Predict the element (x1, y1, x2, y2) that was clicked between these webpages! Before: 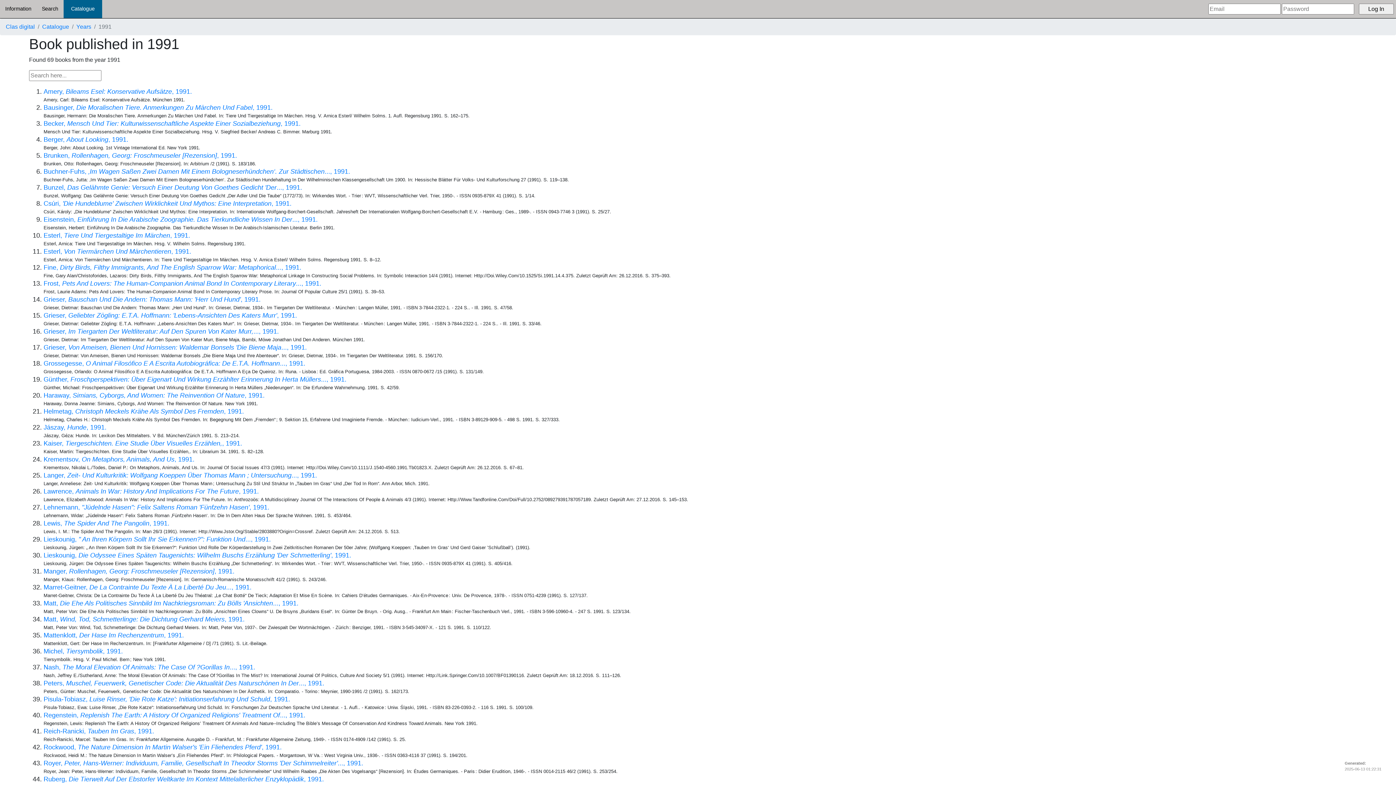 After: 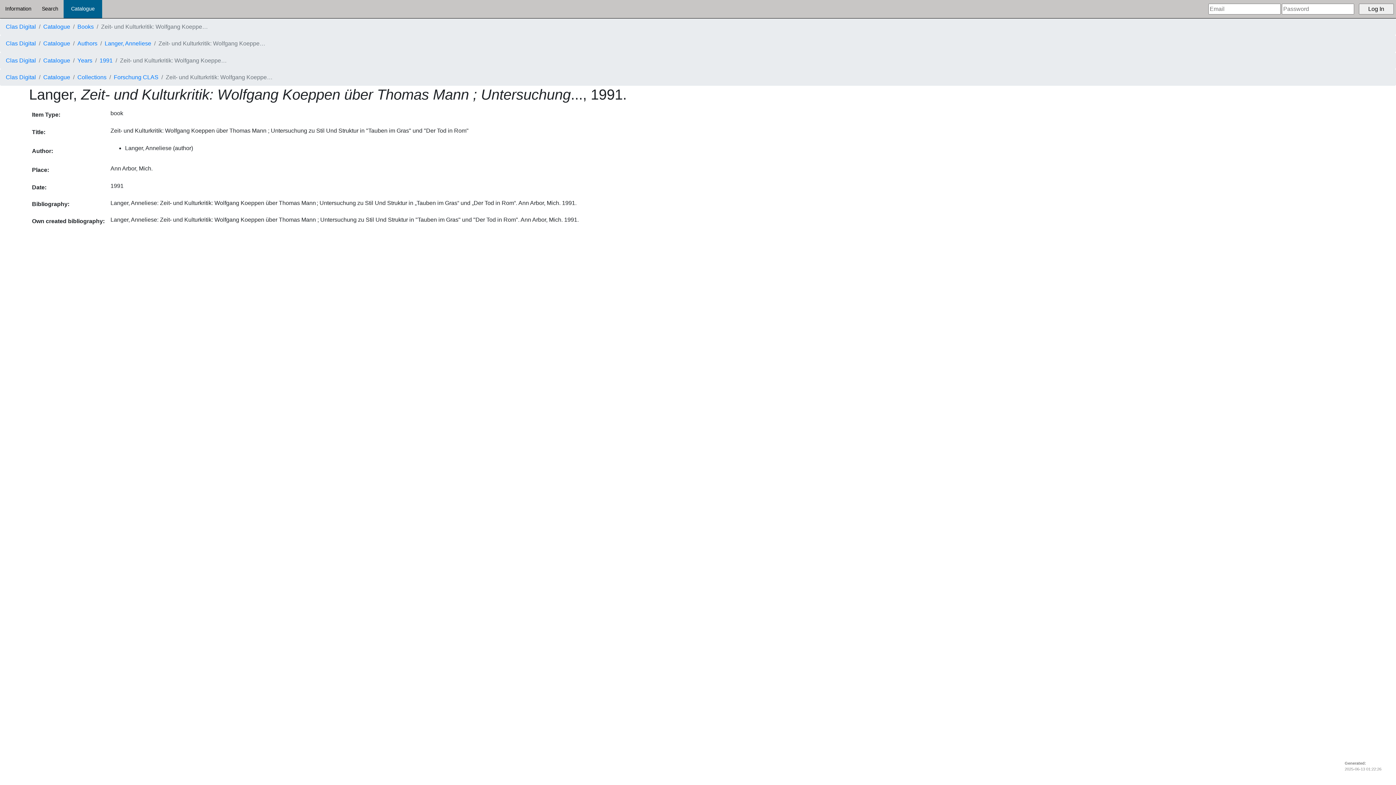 Action: label: Langer, Zeit- Und Kulturkritik: Wolfgang Koeppen Über Thomas Mann ; Untersuchung..., 1991. bbox: (43, 472, 317, 479)